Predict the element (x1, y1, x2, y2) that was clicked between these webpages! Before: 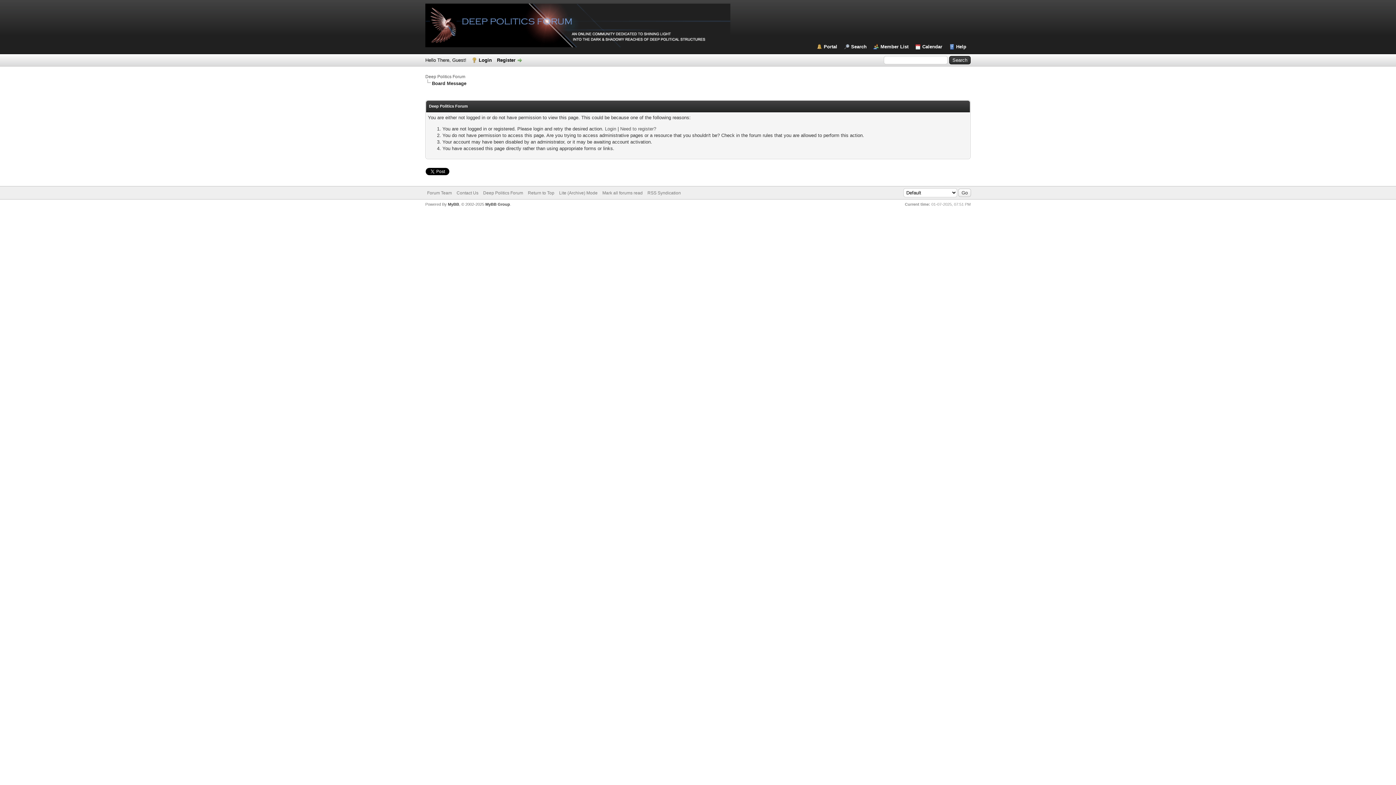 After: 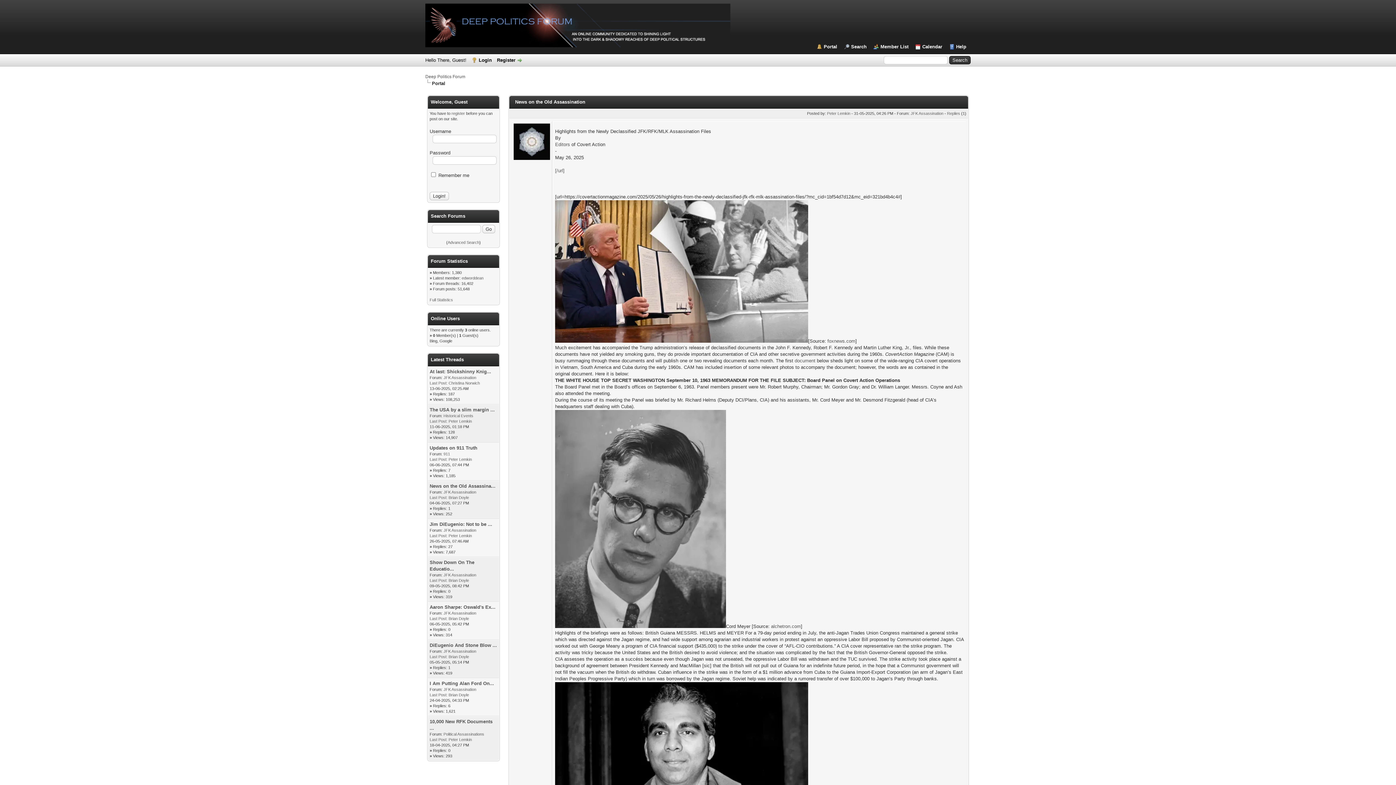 Action: label: Portal bbox: (816, 44, 837, 49)